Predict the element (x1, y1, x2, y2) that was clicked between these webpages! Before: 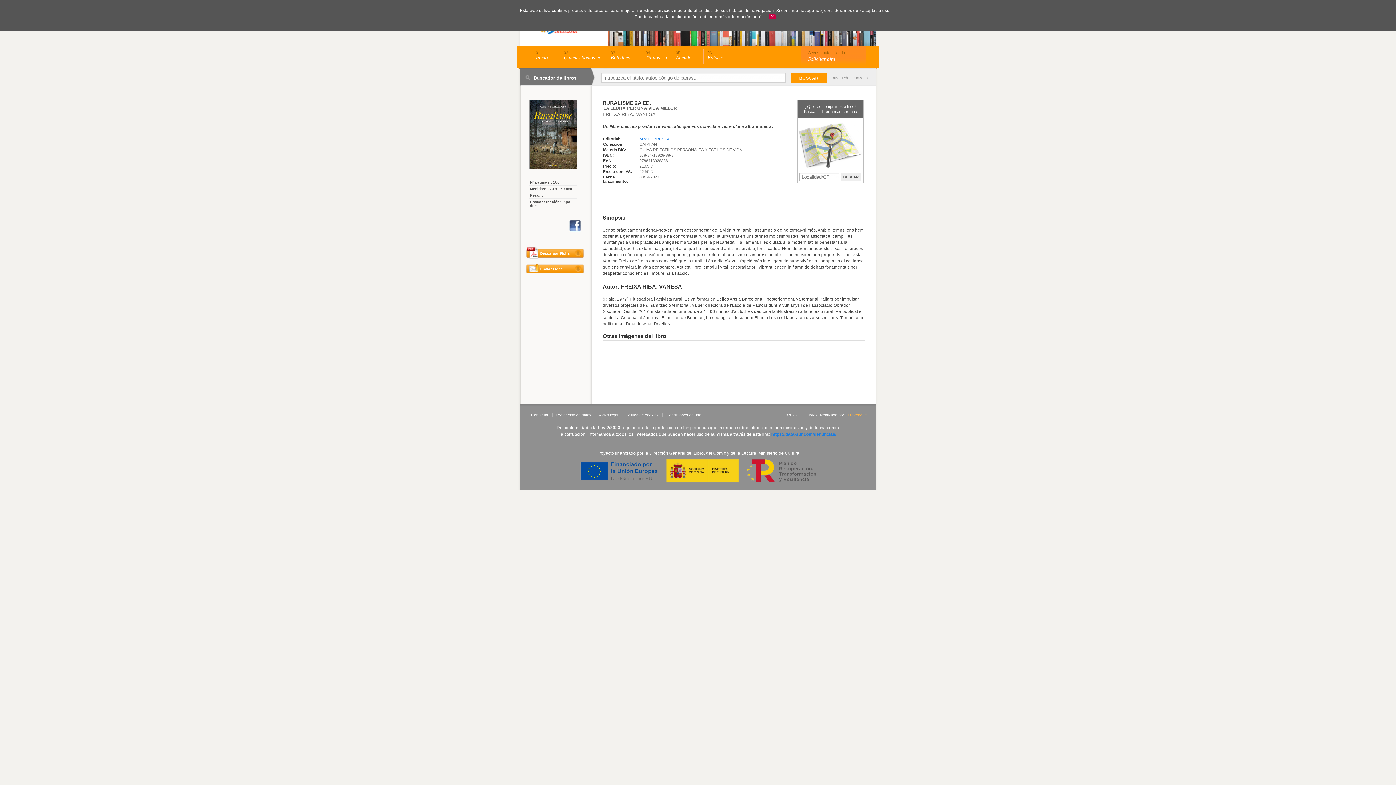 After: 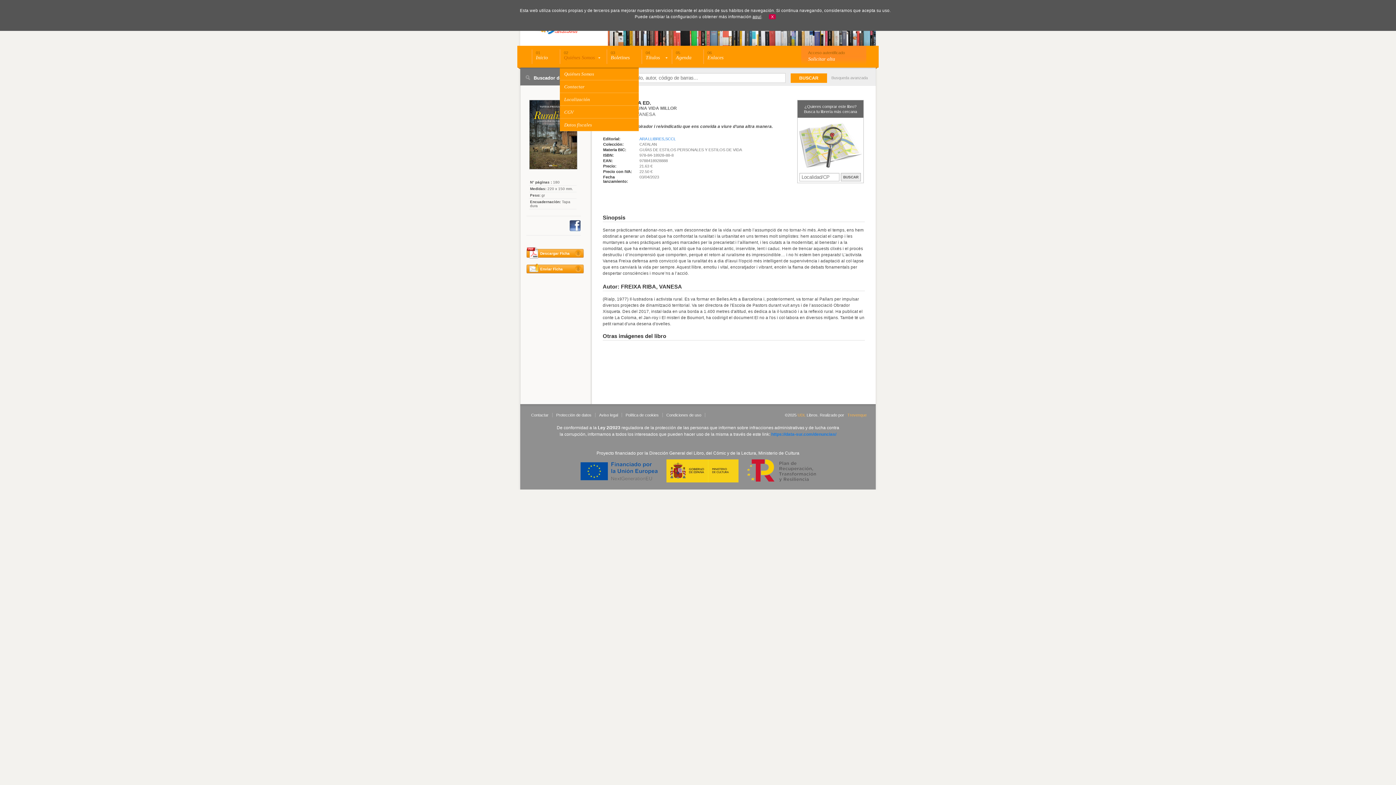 Action: bbox: (560, 49, 606, 64) label: 02
Quiénes Somos